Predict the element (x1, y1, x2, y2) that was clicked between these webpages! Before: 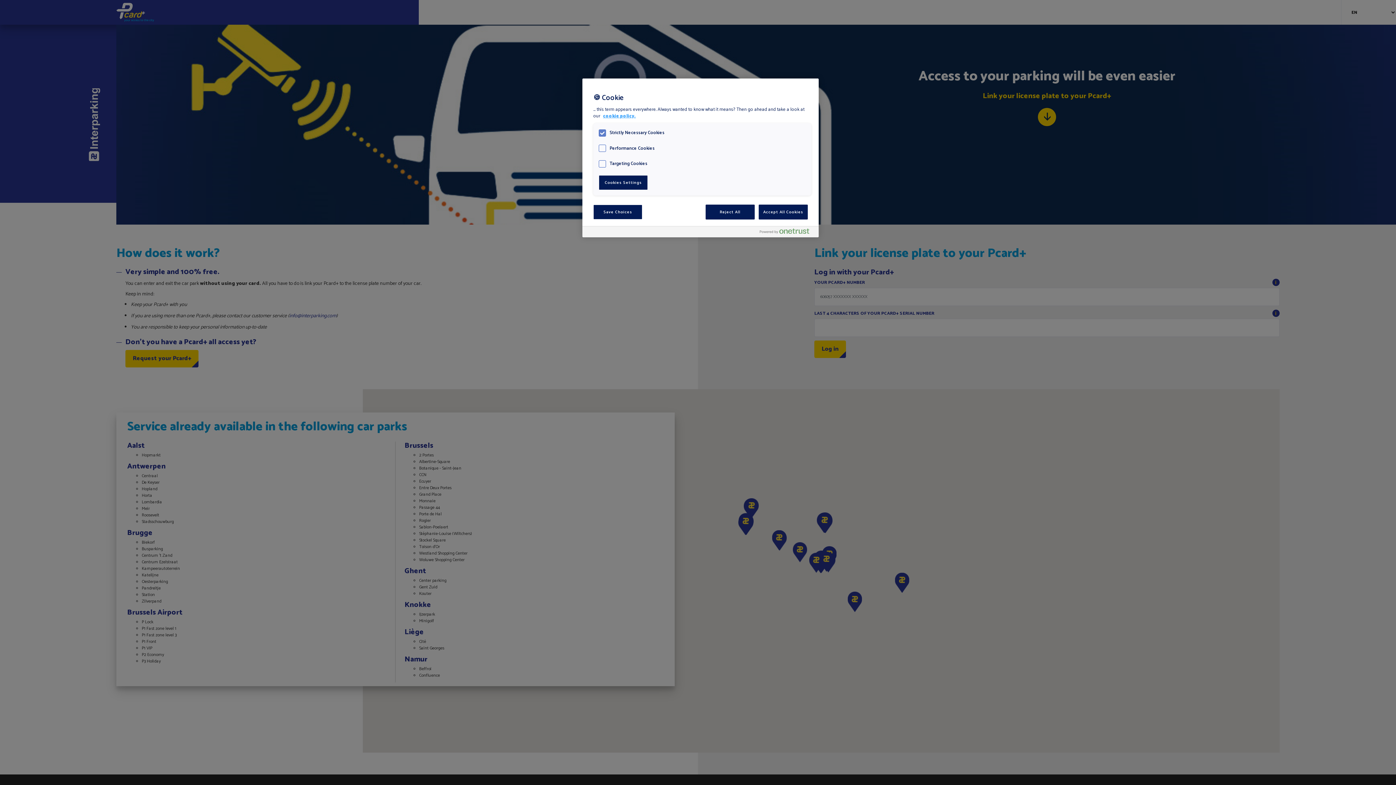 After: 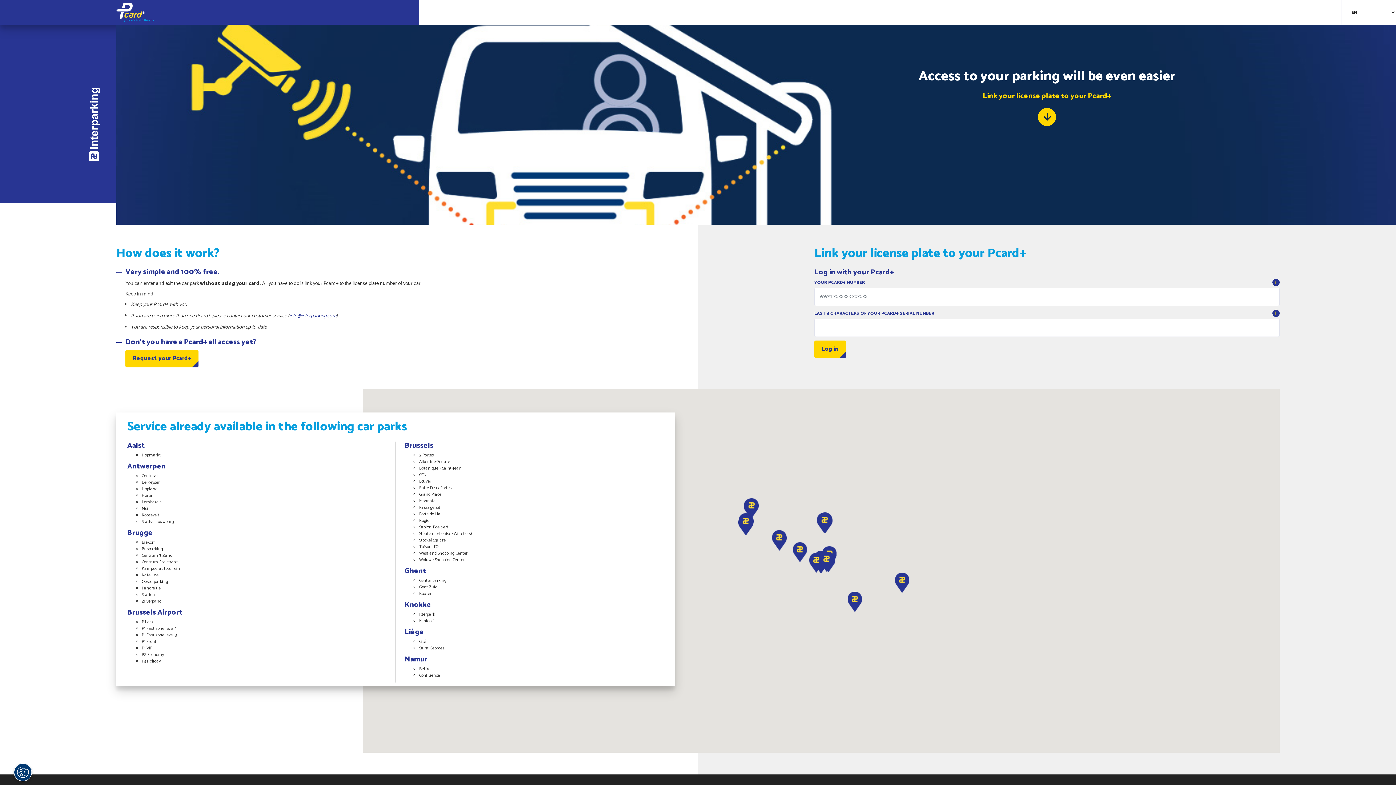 Action: bbox: (705, 204, 754, 219) label: Reject All